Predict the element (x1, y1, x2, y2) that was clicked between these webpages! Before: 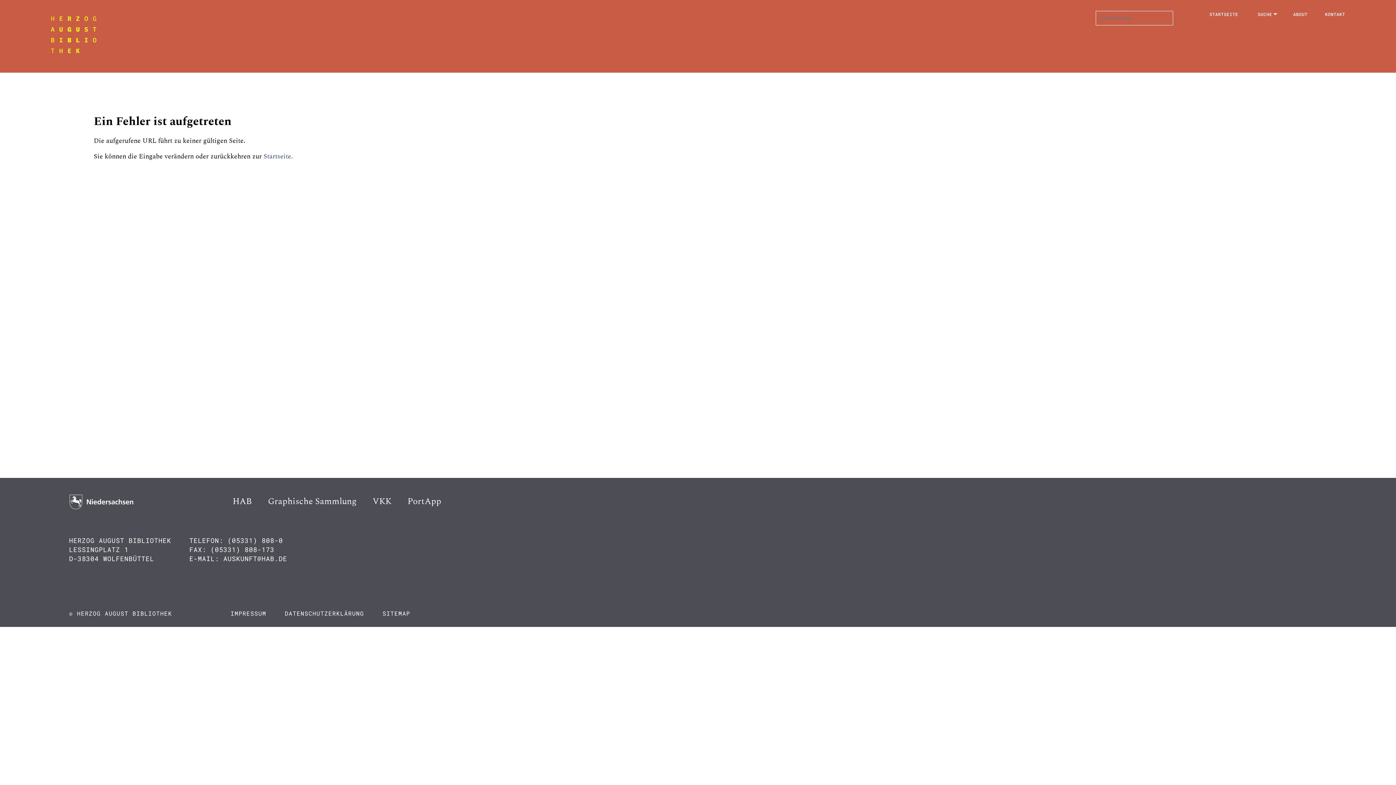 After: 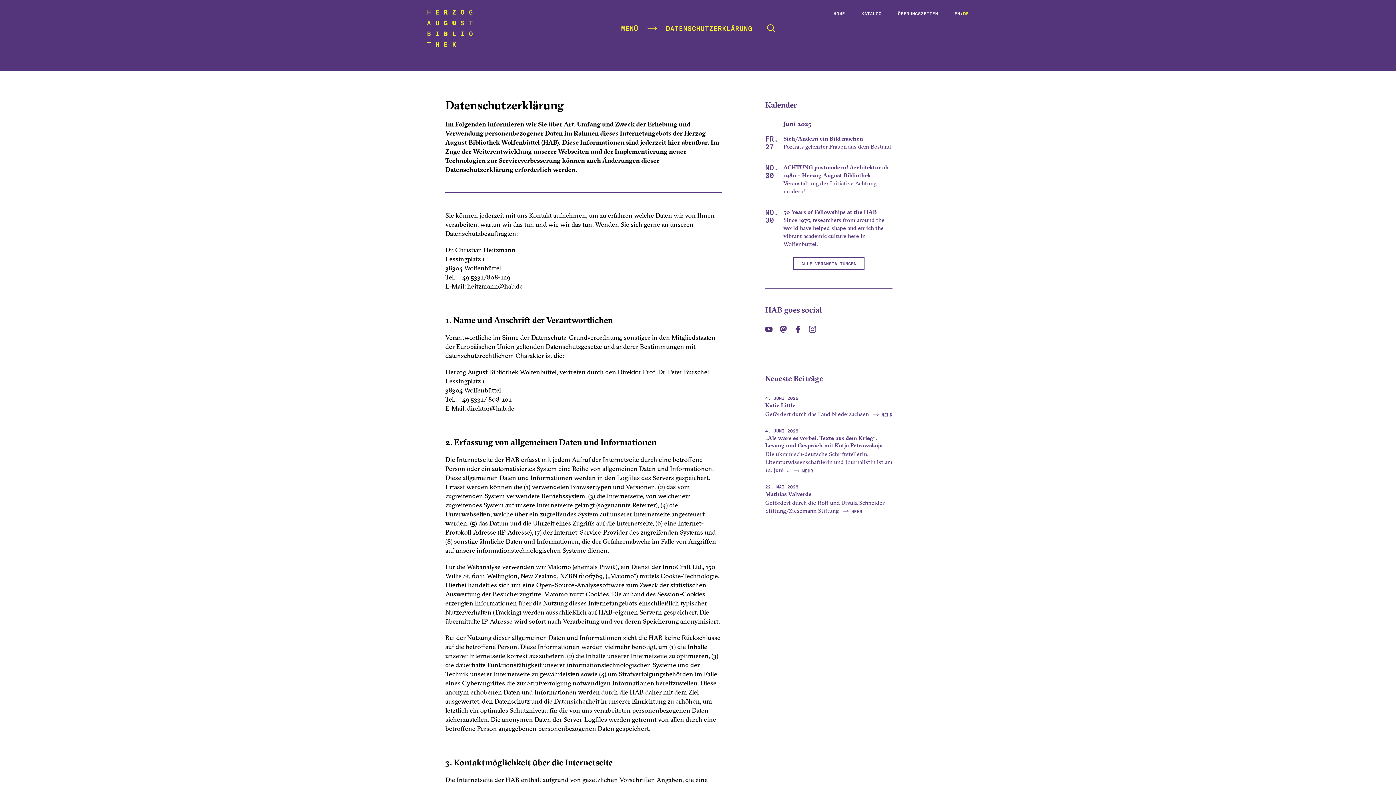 Action: bbox: (284, 609, 364, 617) label: DATENSCHUTZERKLÄRUNG